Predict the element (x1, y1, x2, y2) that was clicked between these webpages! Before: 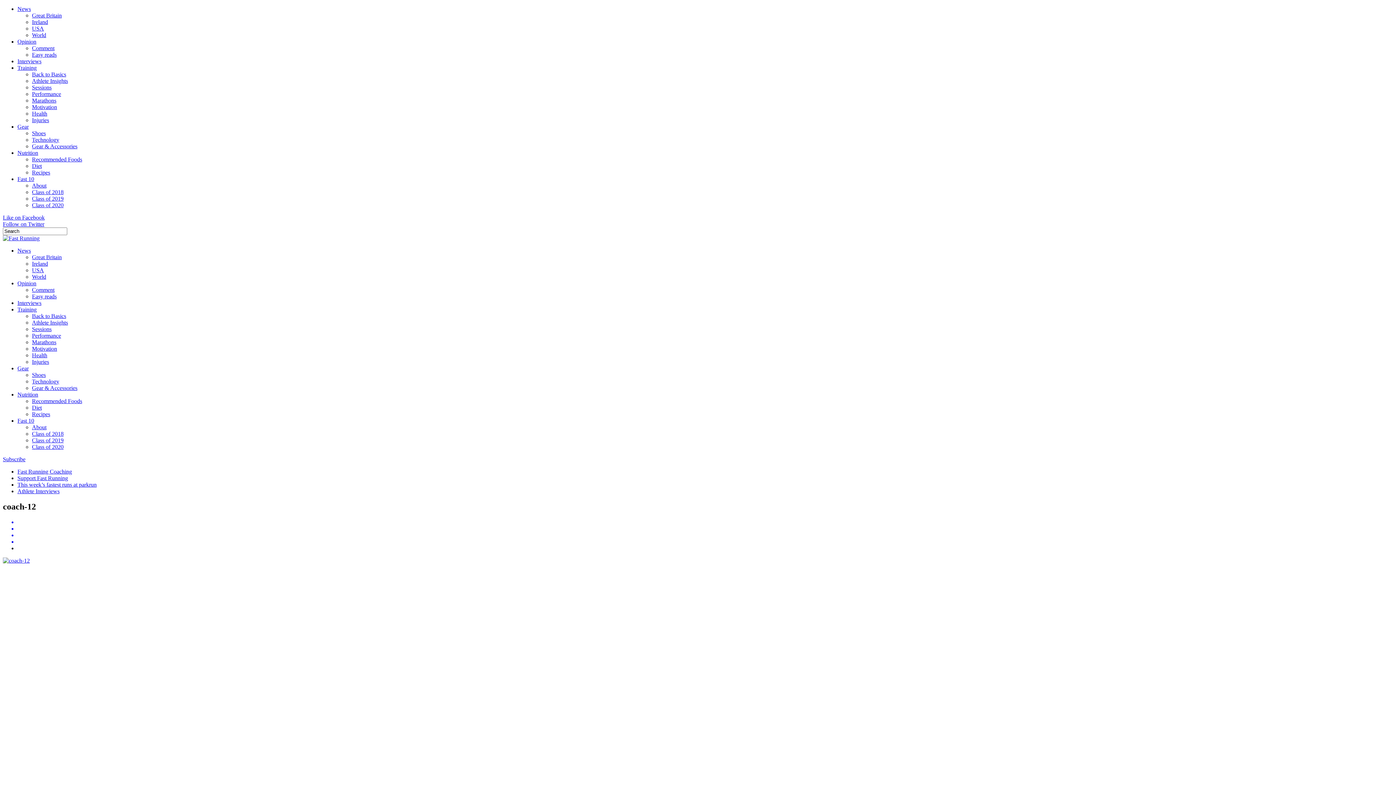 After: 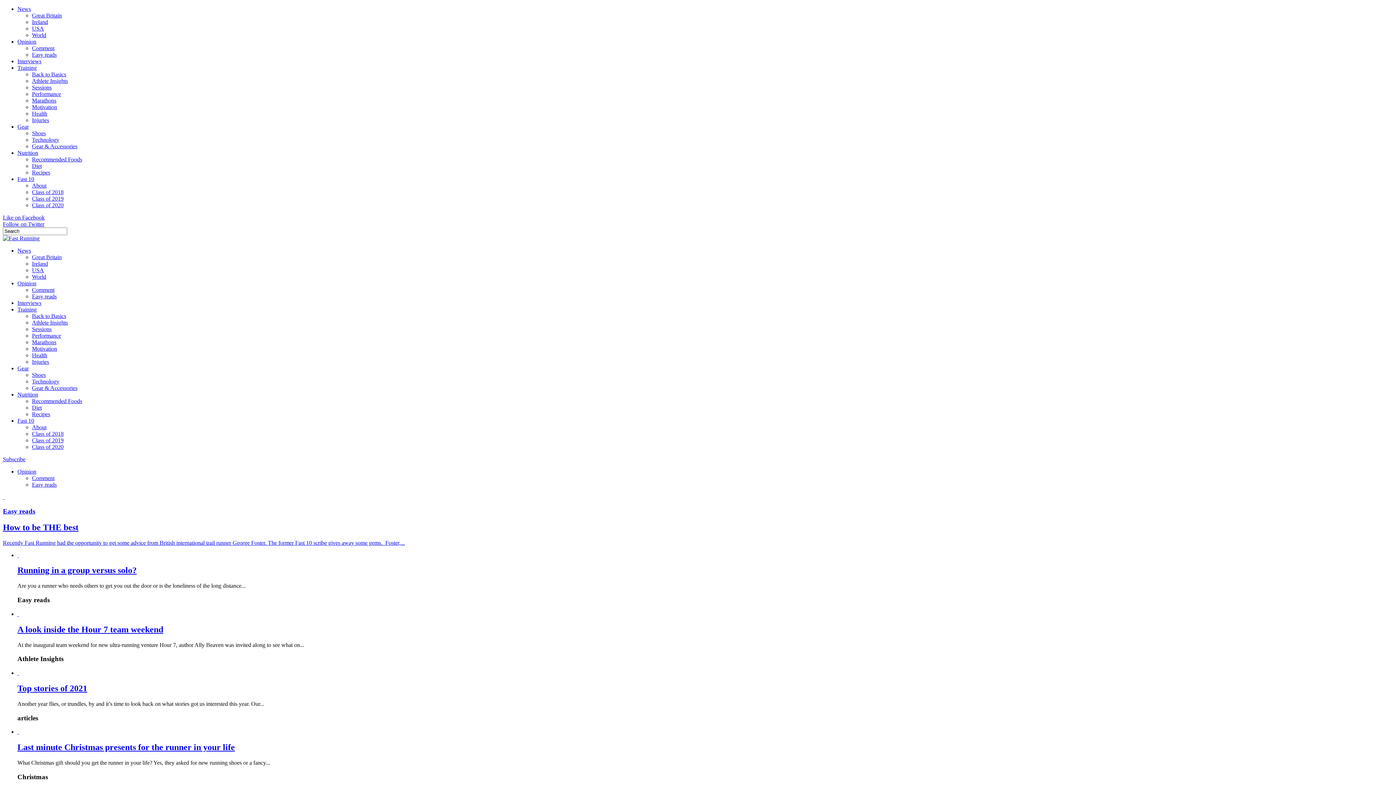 Action: label: Easy reads bbox: (32, 51, 56, 57)